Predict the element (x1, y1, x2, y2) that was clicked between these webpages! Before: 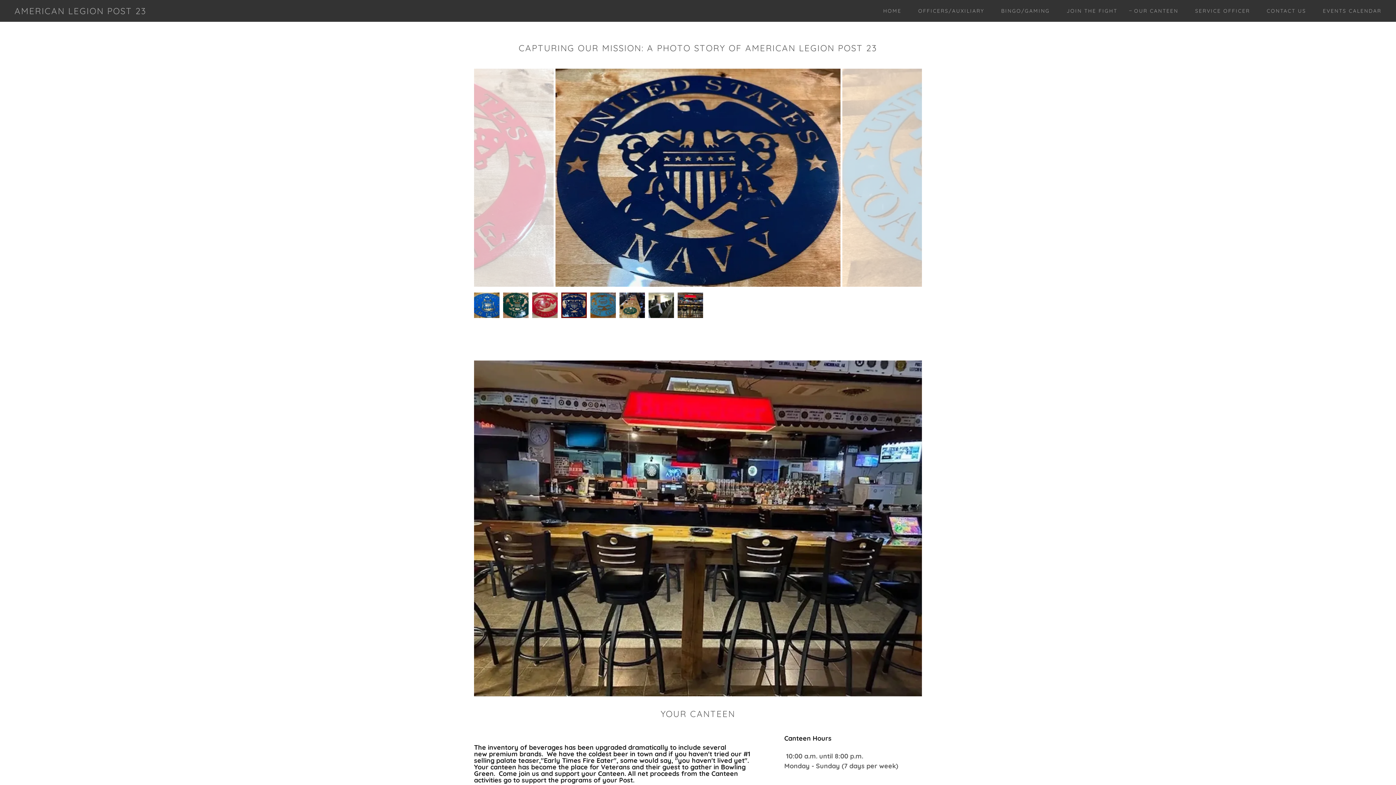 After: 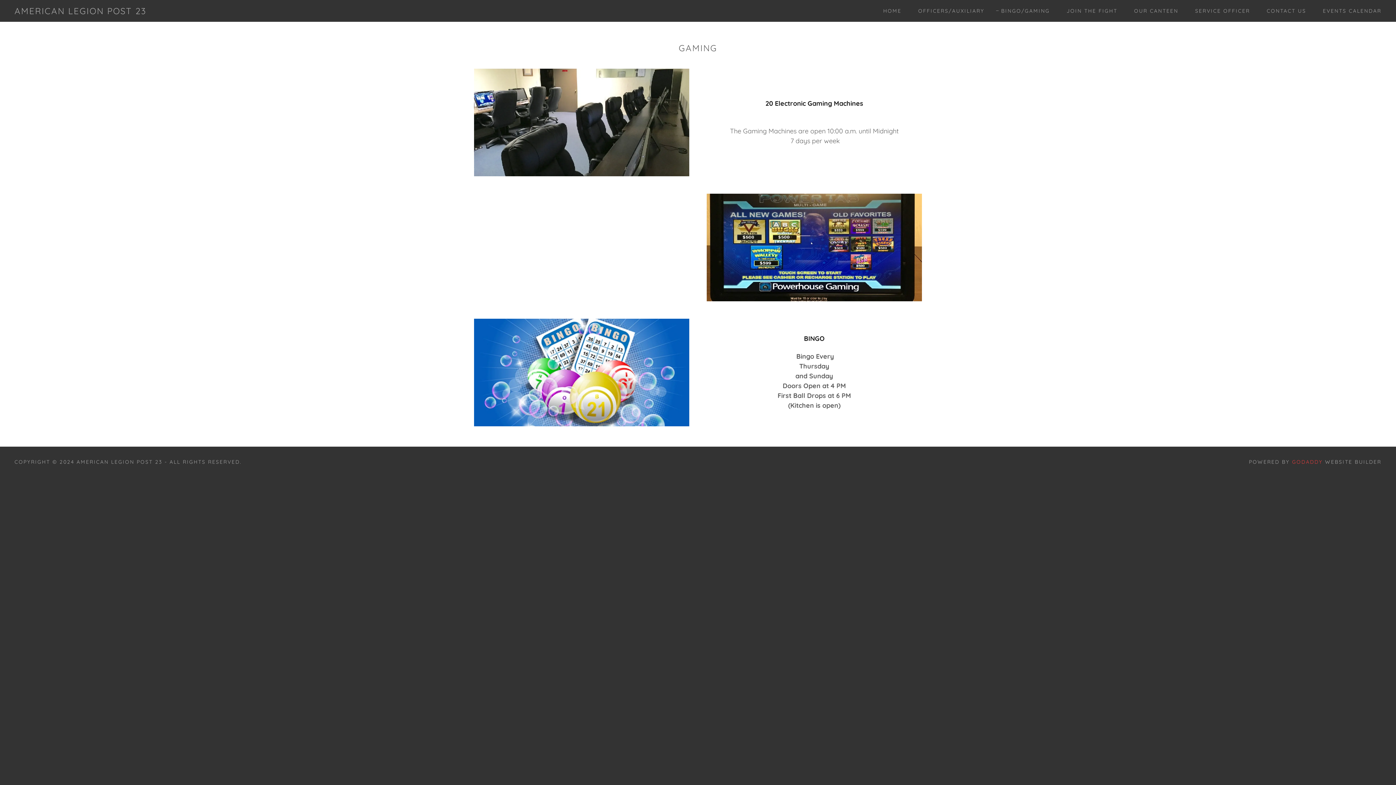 Action: bbox: (994, 4, 1052, 17) label: BINGO/GAMING